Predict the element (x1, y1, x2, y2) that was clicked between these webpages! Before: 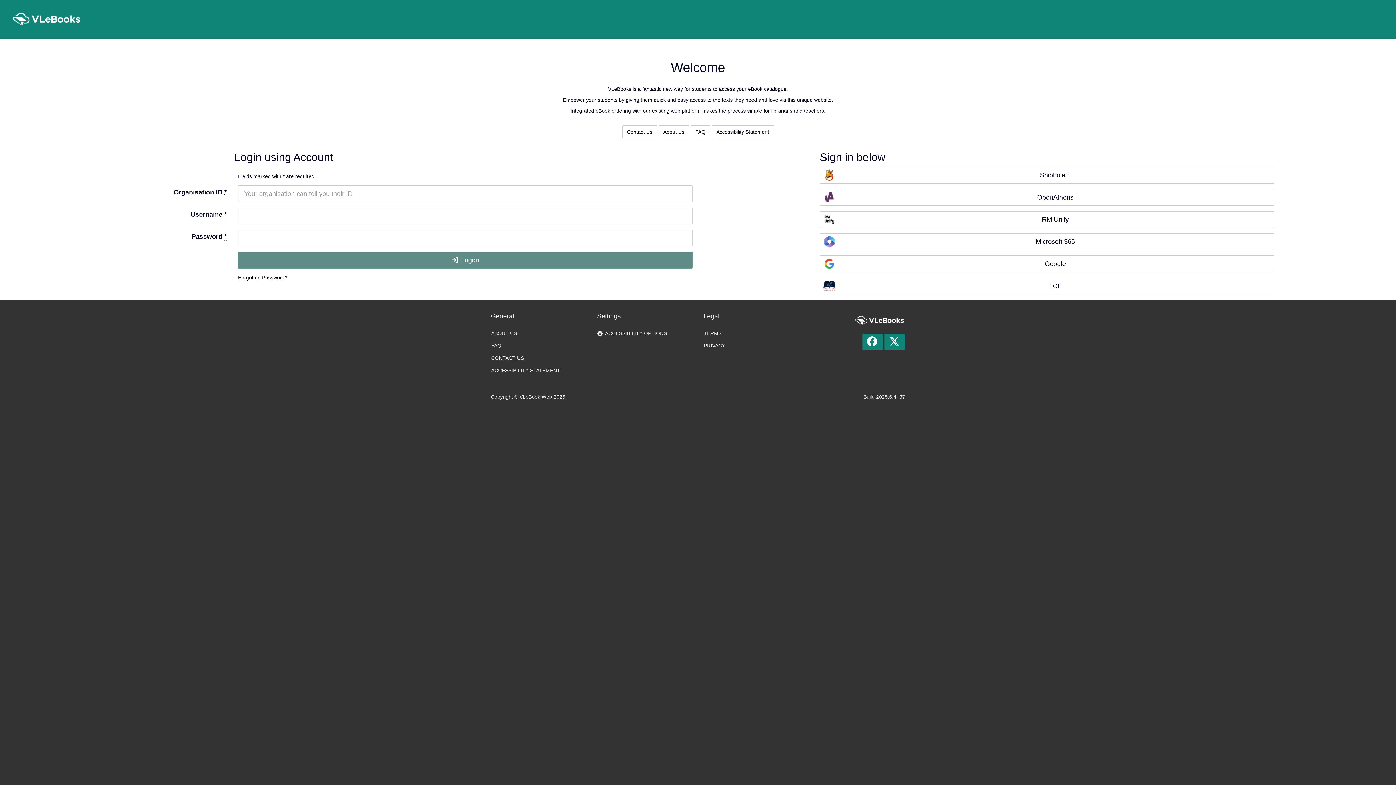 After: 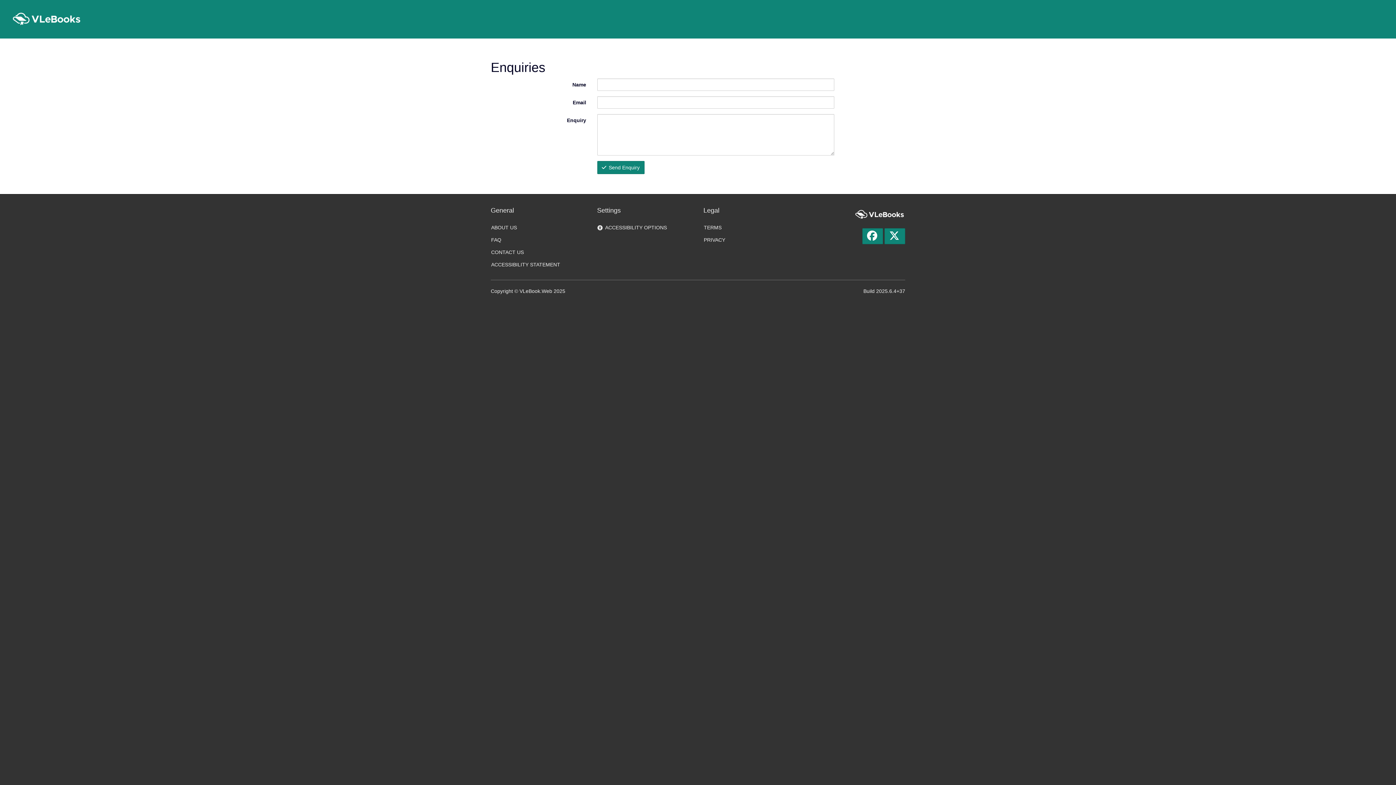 Action: bbox: (622, 125, 657, 138) label: Contact Us